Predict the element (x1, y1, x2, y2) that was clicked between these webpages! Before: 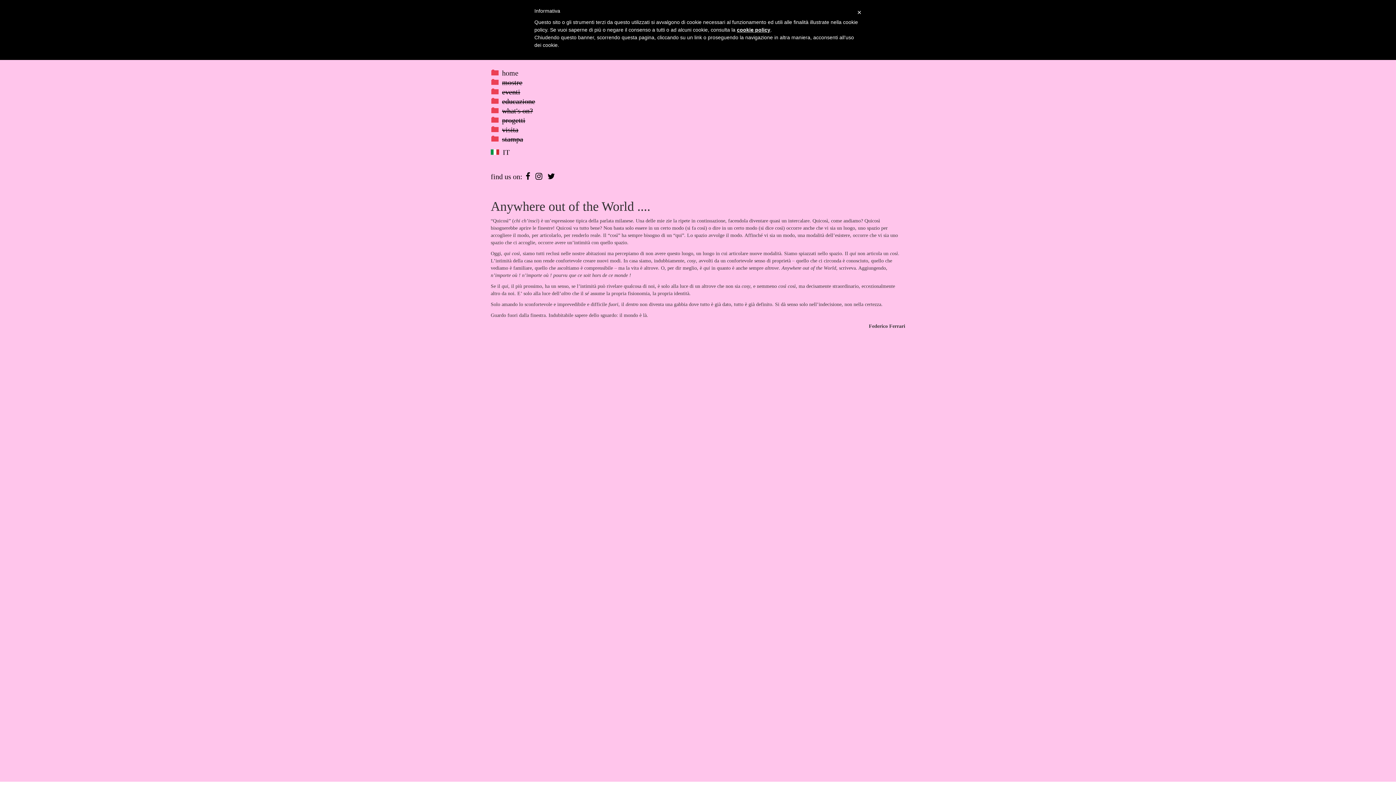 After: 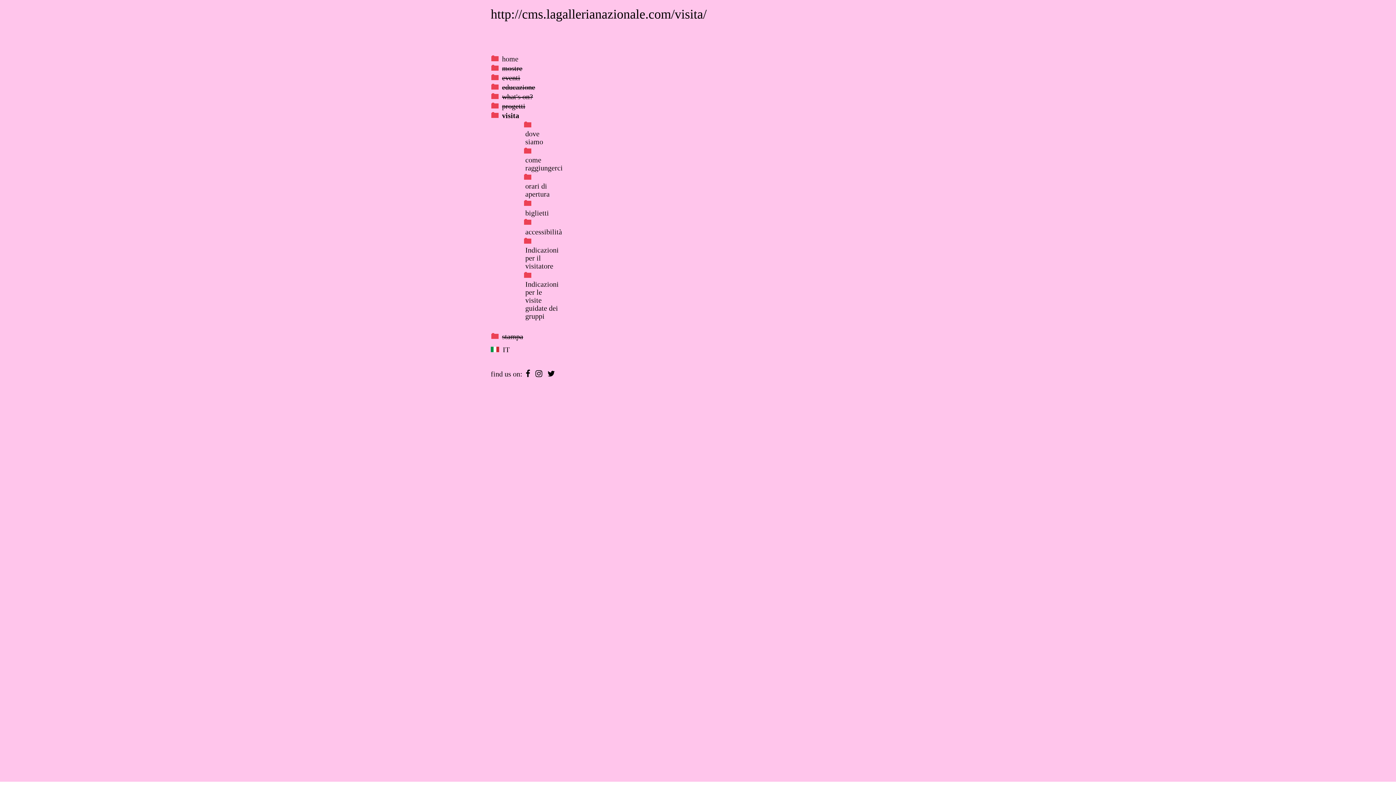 Action: label: visita bbox: (502, 125, 518, 134)